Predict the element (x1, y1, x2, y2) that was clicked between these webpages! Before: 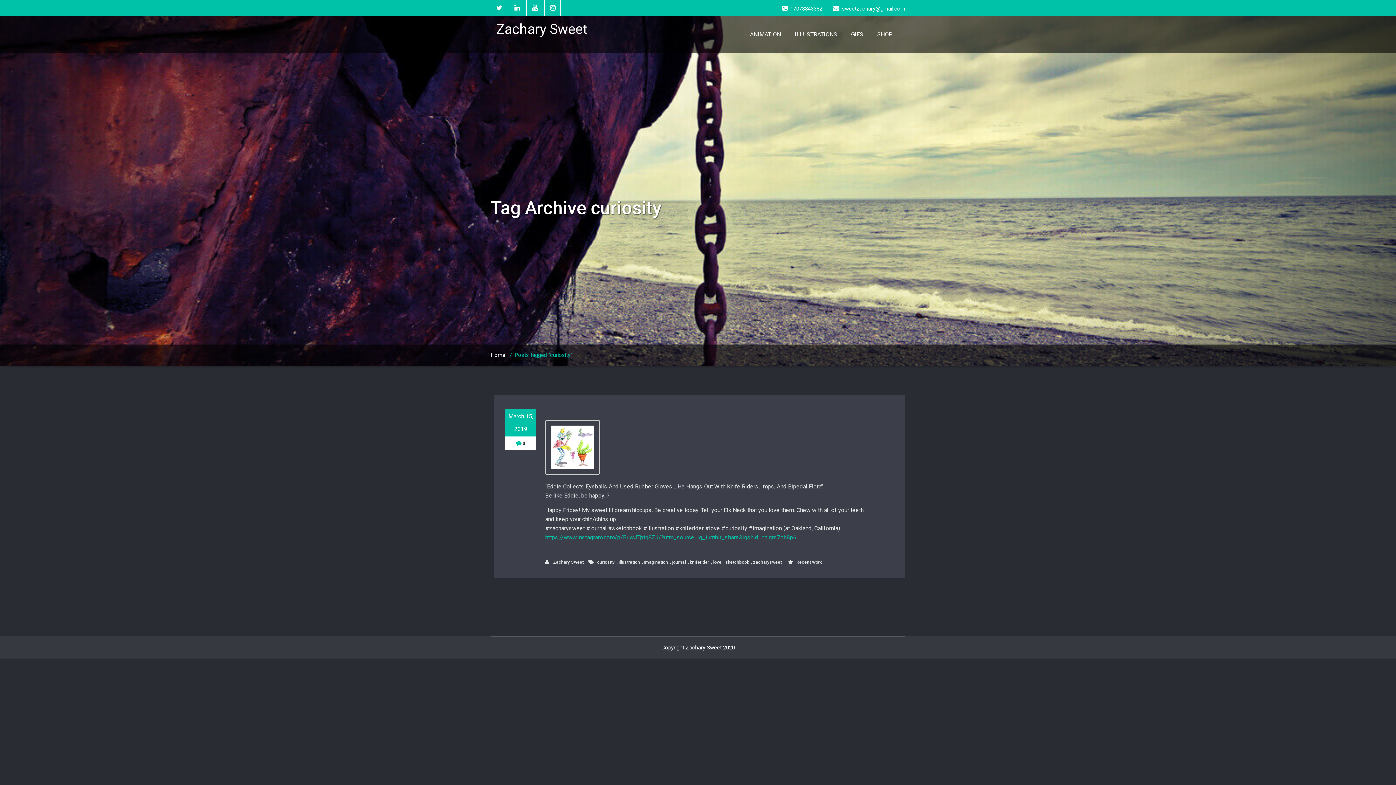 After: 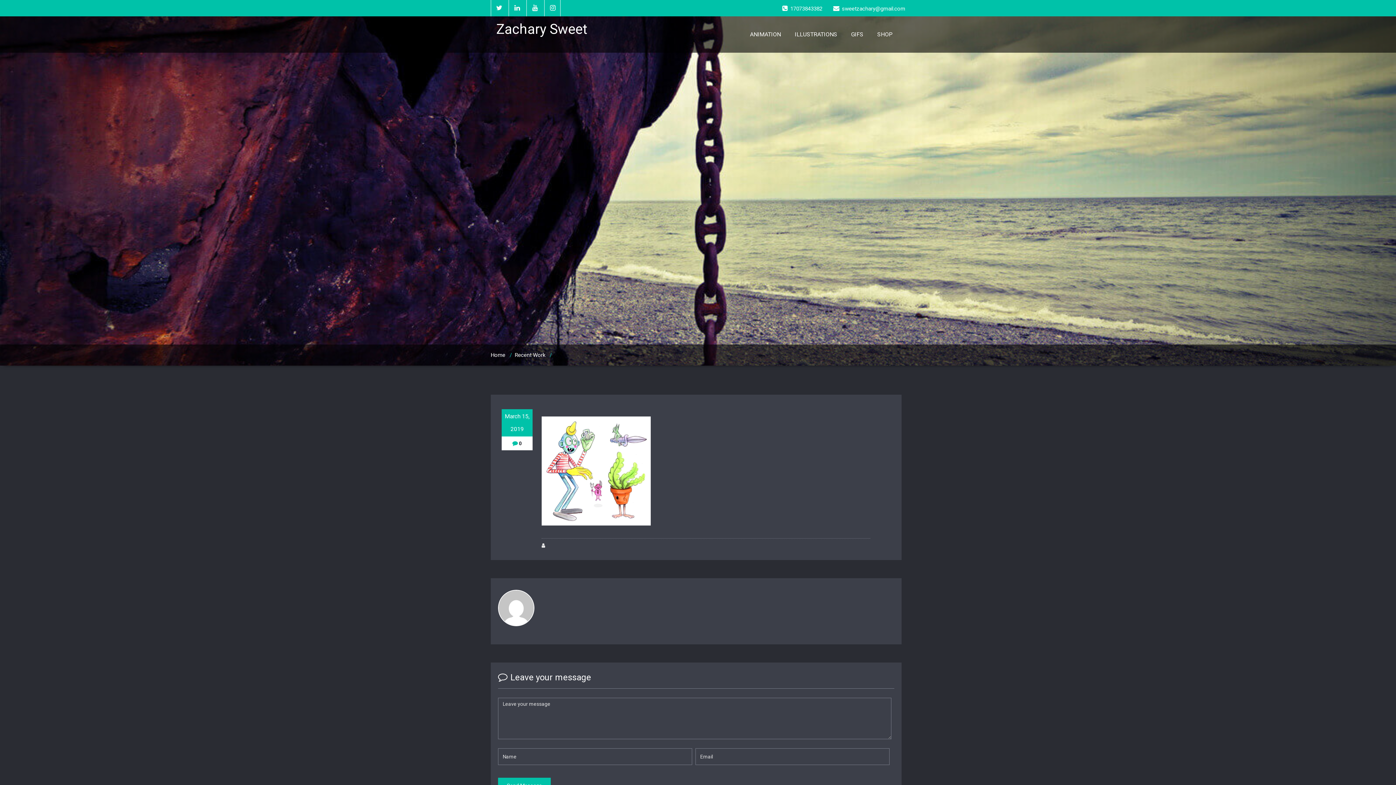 Action: bbox: (545, 420, 642, 474)